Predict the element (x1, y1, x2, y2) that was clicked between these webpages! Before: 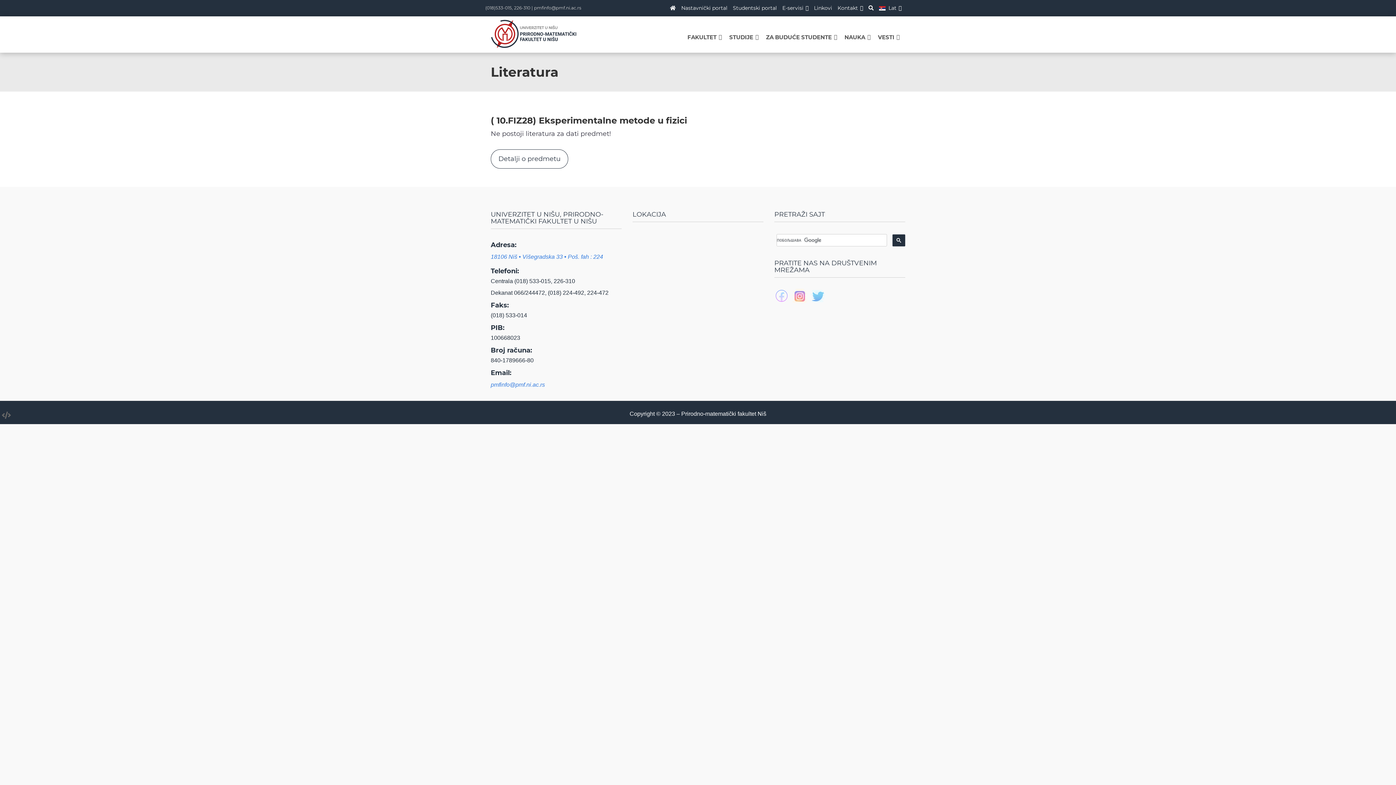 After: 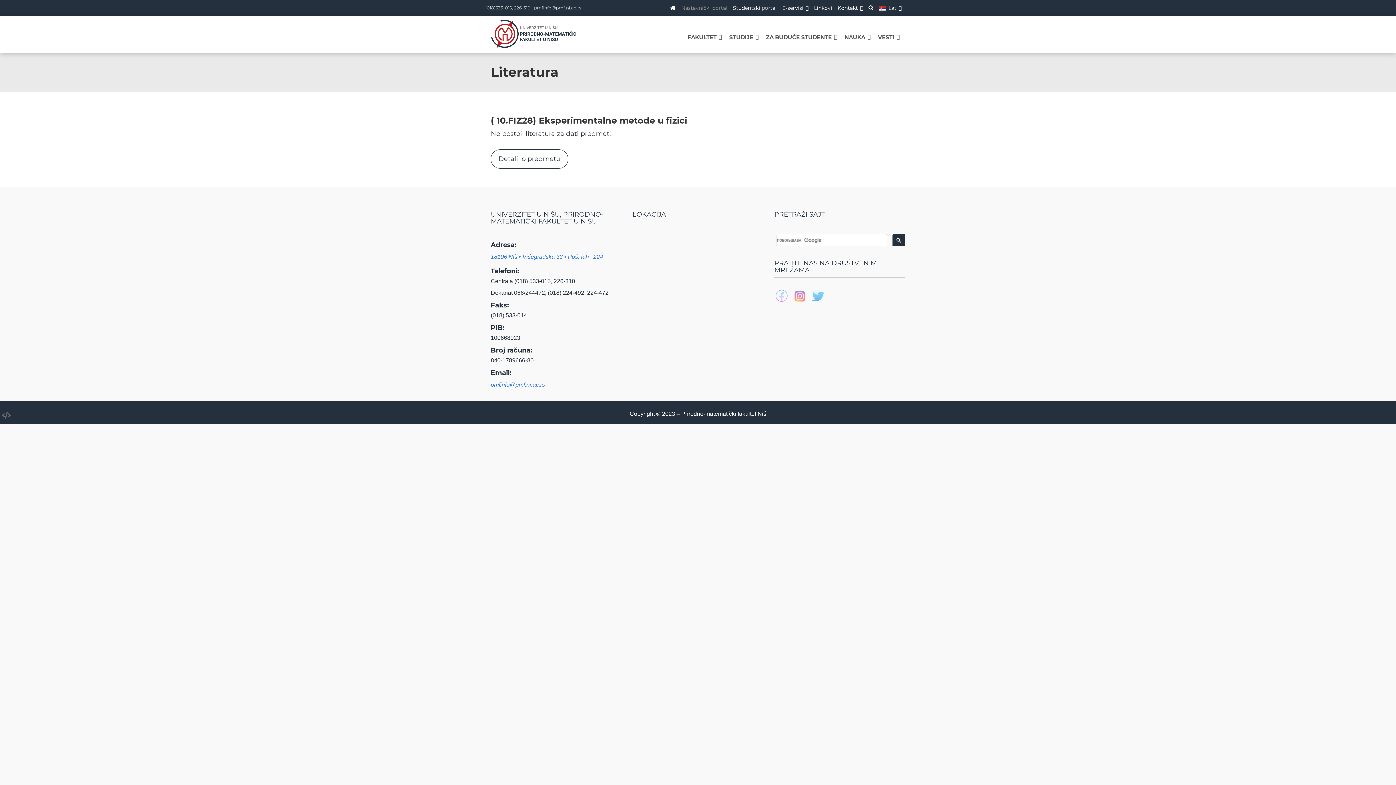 Action: label: Nastavnički portal bbox: (679, 1, 729, 14)